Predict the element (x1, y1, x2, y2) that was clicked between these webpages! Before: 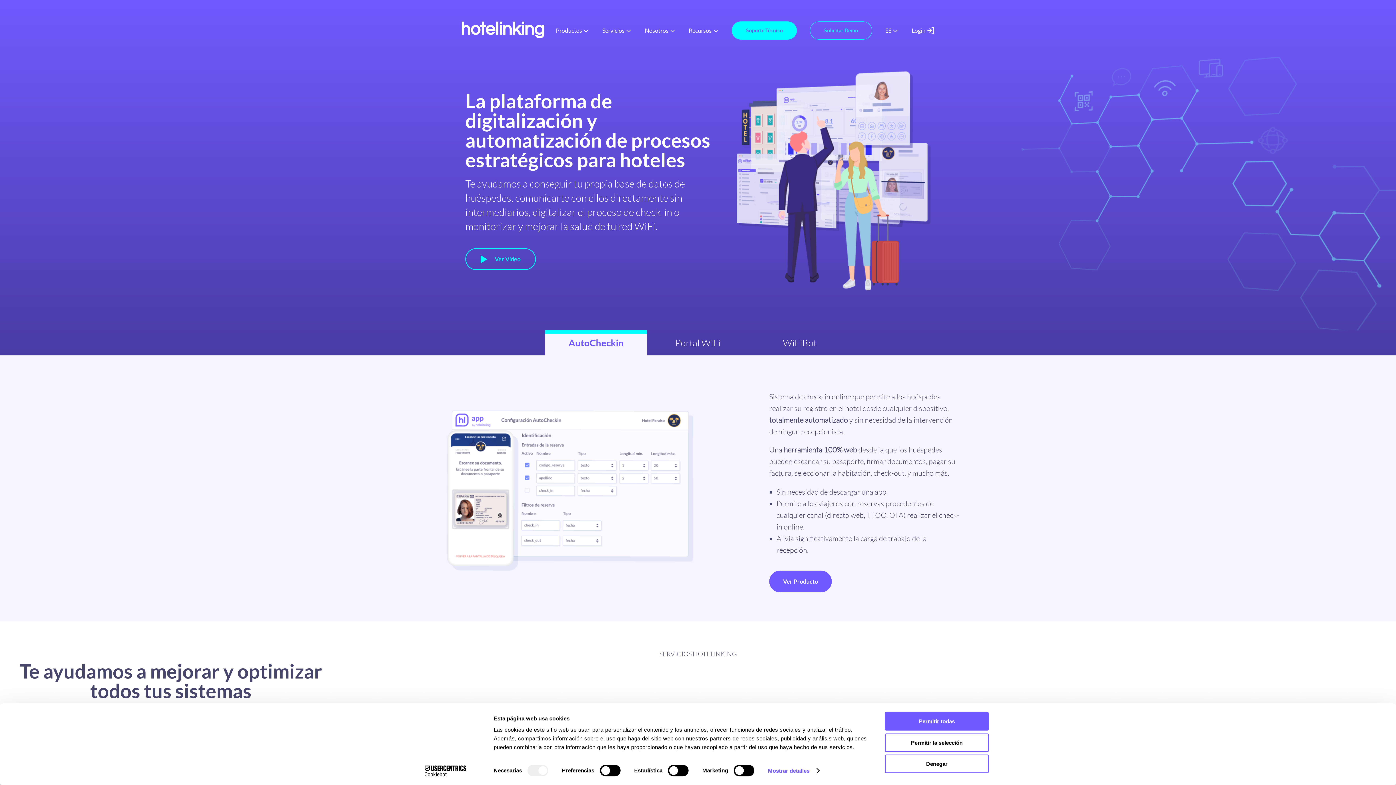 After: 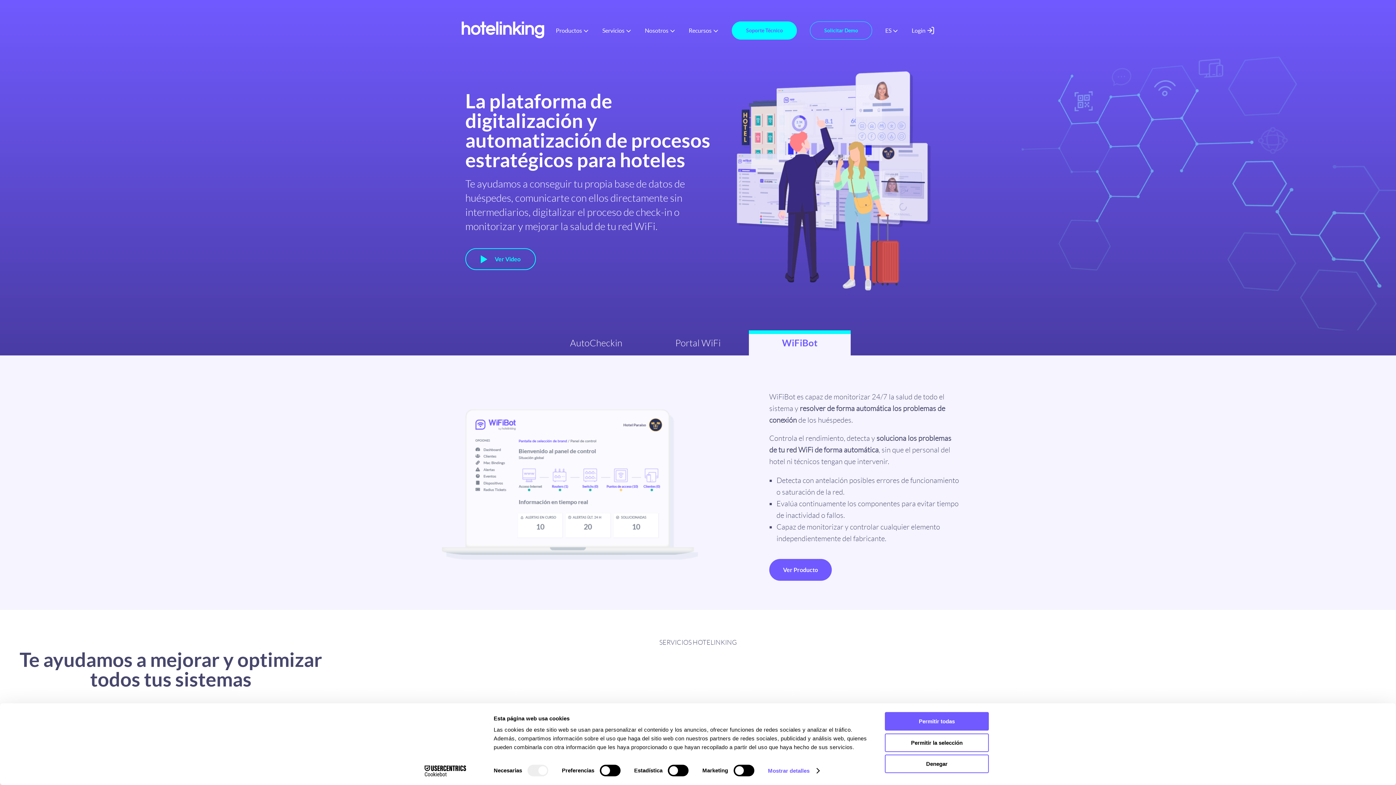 Action: label: WiFiBot bbox: (749, 330, 850, 355)